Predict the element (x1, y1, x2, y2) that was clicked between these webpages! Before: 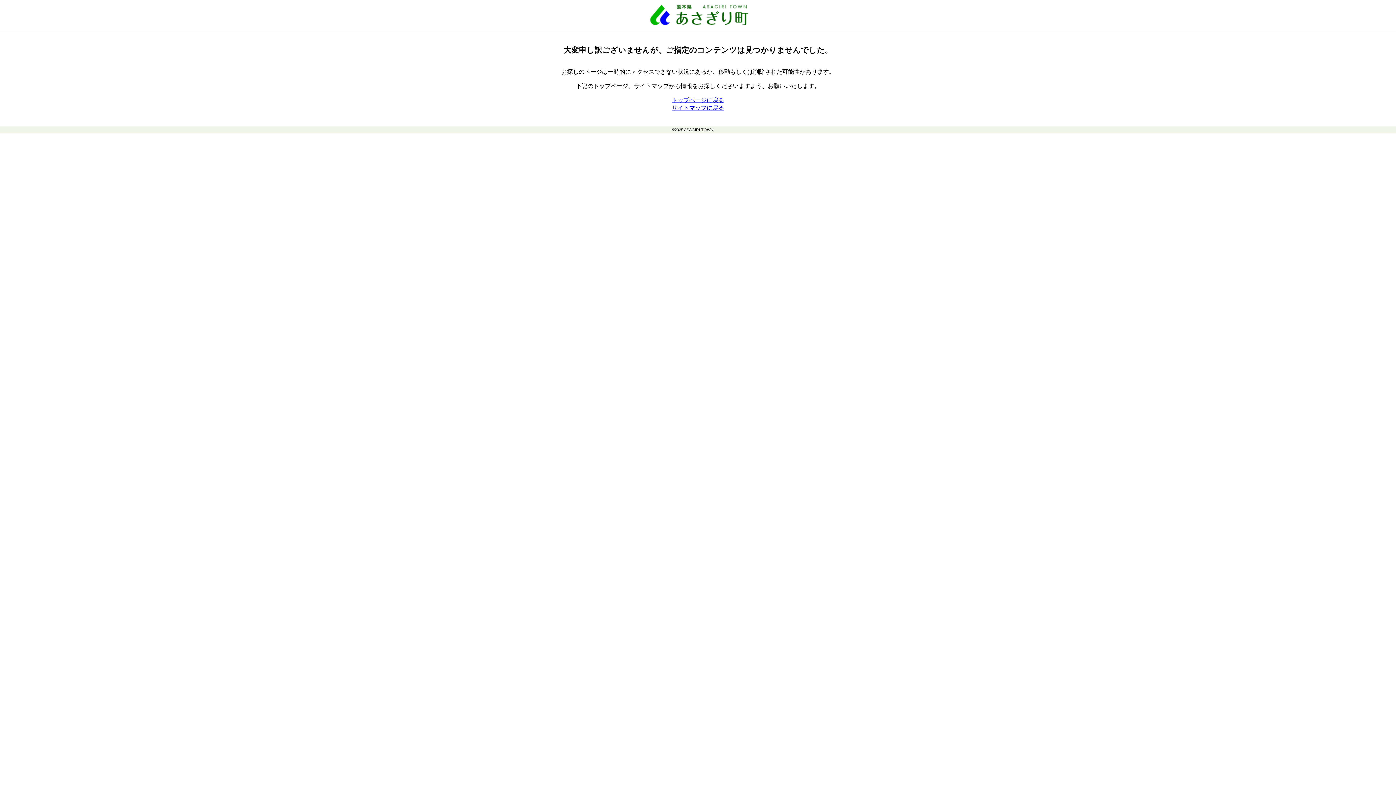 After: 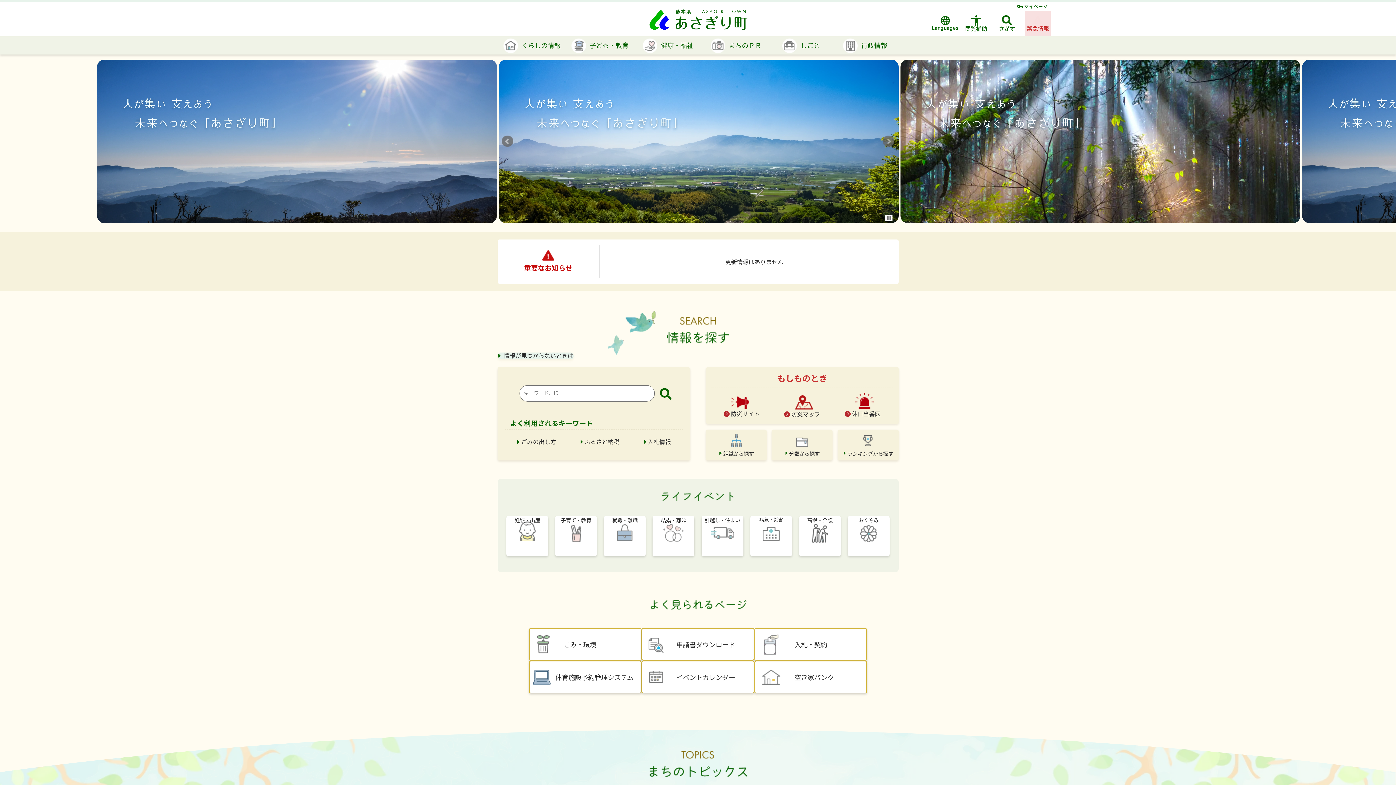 Action: bbox: (647, 25, 749, 31)